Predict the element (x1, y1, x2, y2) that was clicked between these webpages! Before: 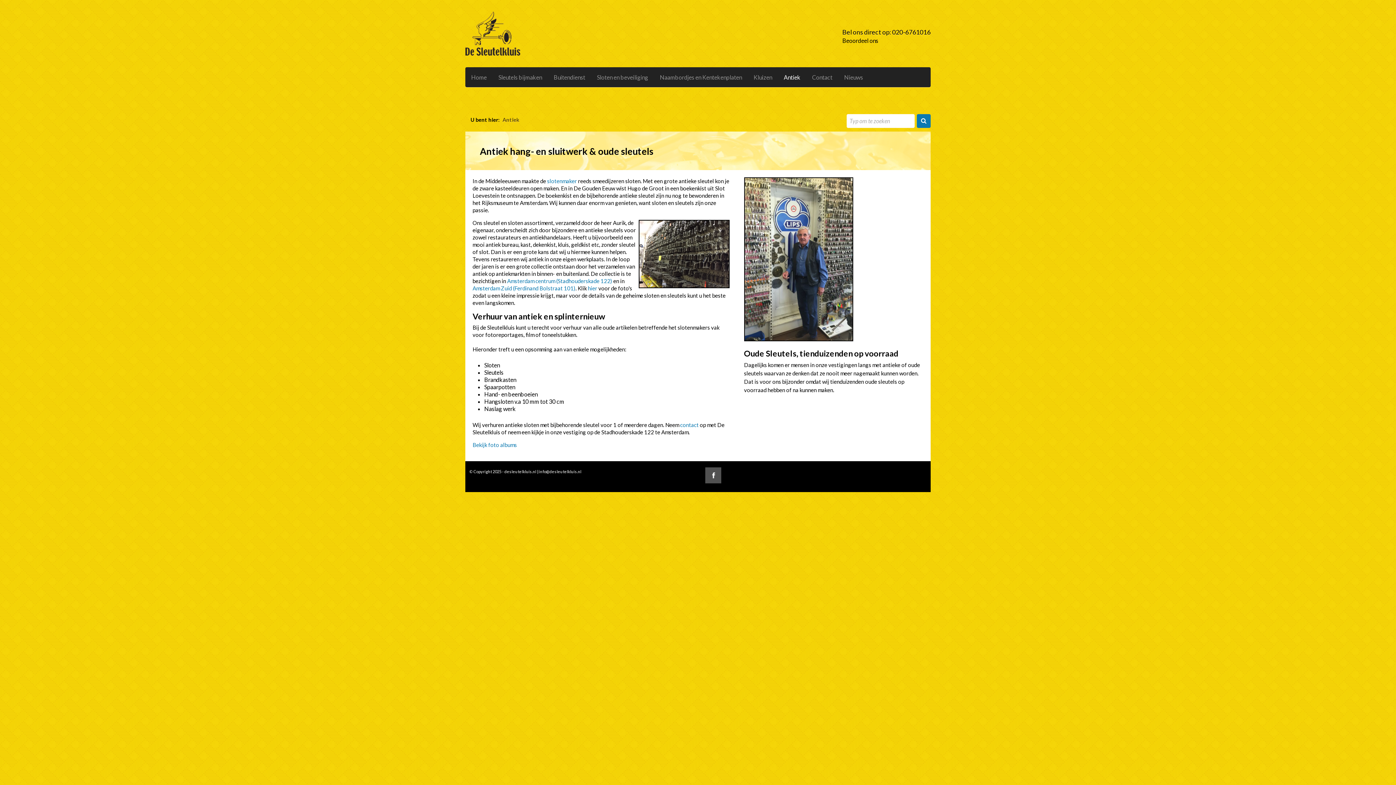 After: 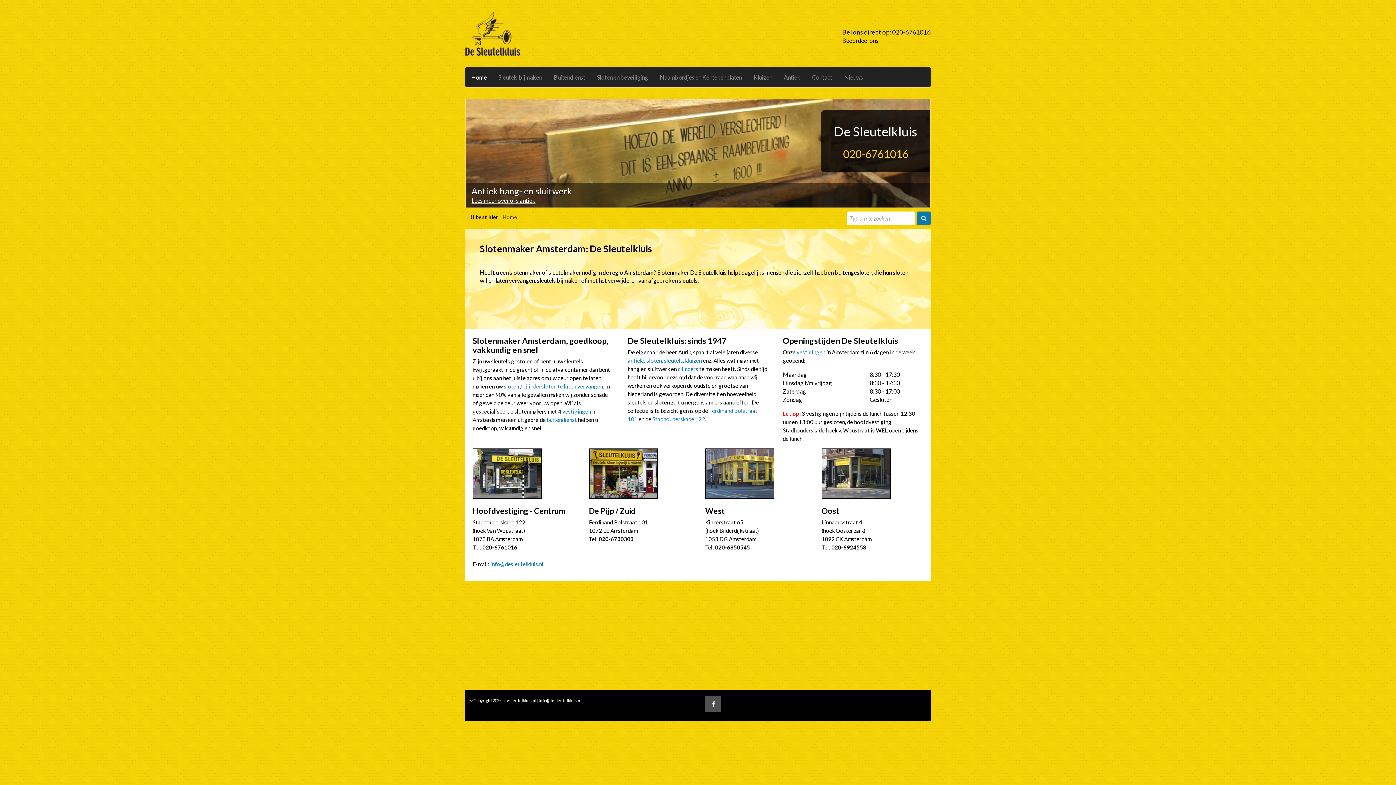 Action: bbox: (471, 73, 486, 80) label: Home